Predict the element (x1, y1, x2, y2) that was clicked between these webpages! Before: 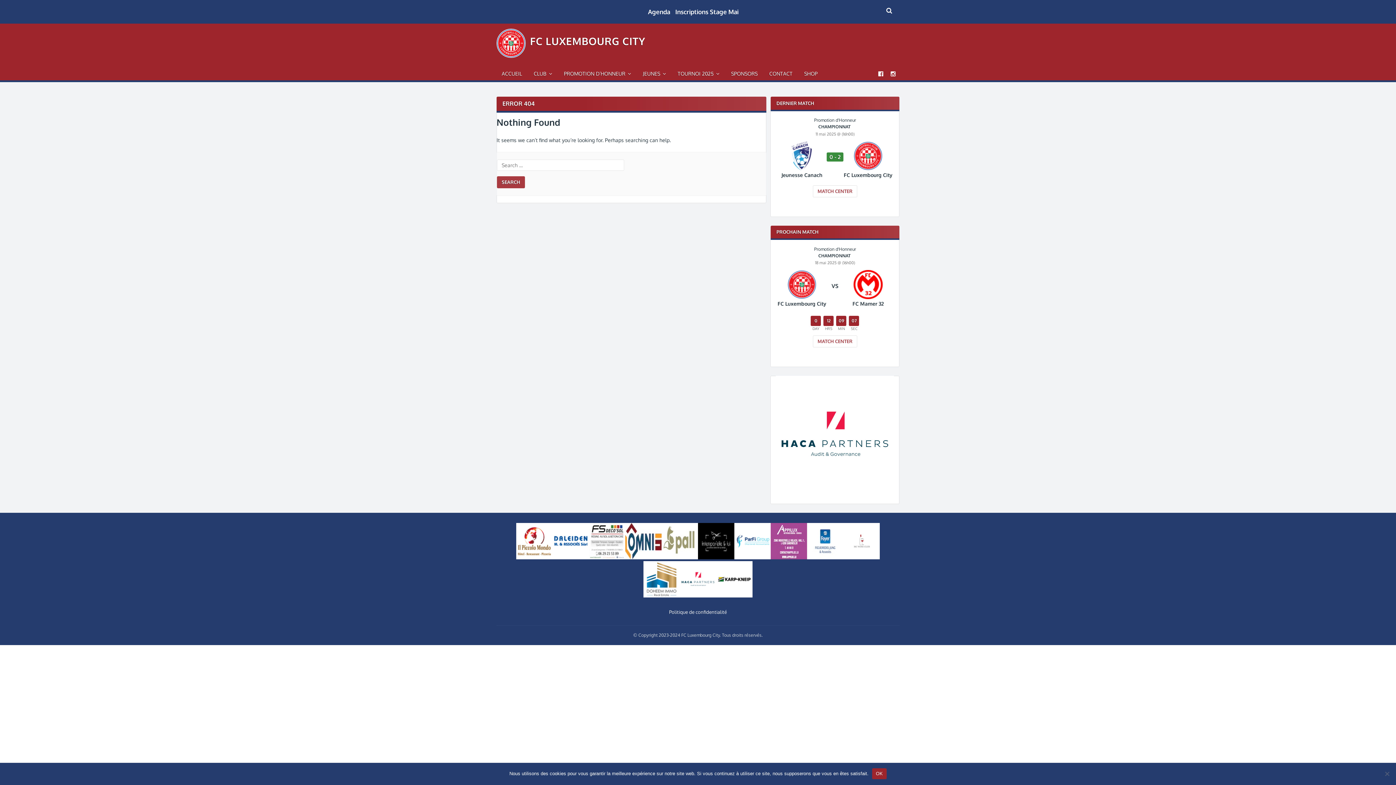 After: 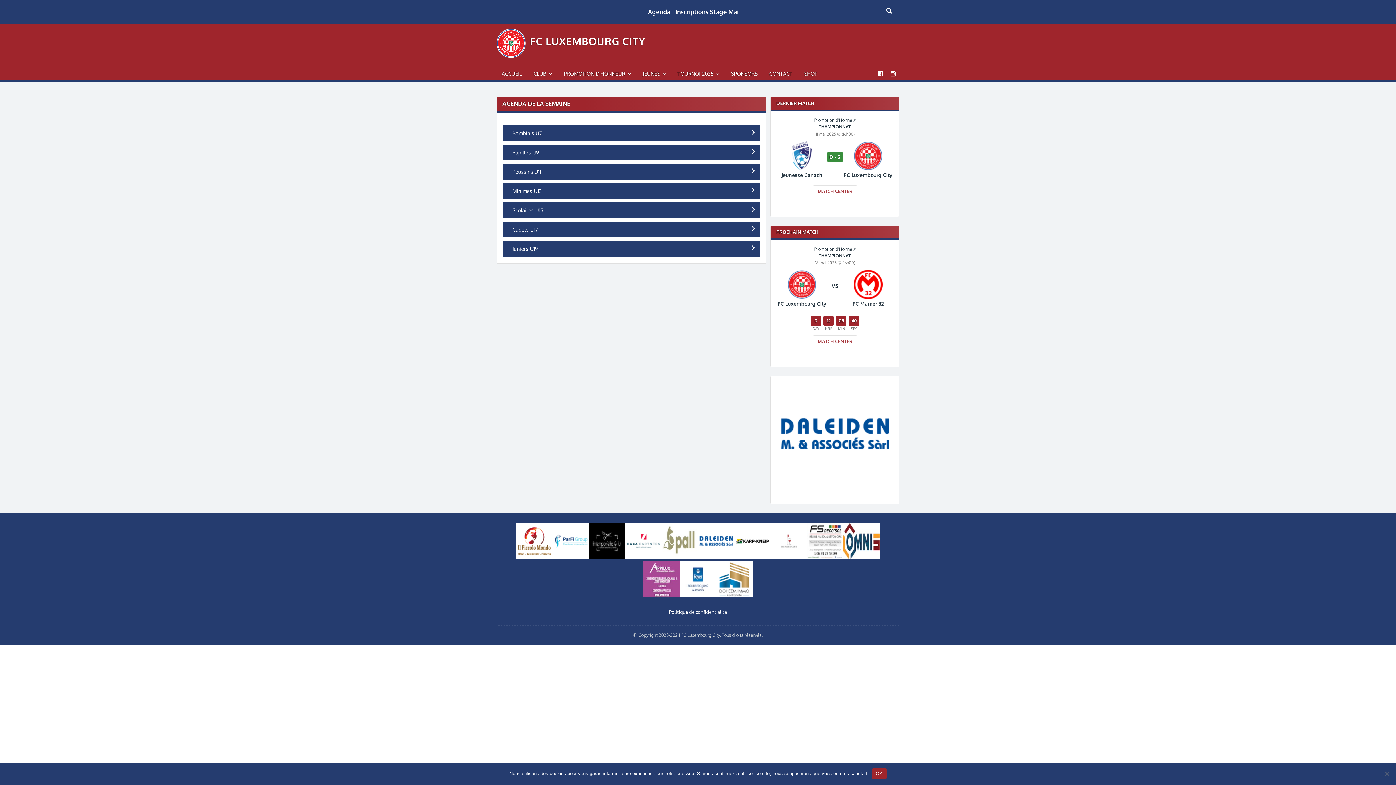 Action: label: Agenda bbox: (648, 8, 670, 15)